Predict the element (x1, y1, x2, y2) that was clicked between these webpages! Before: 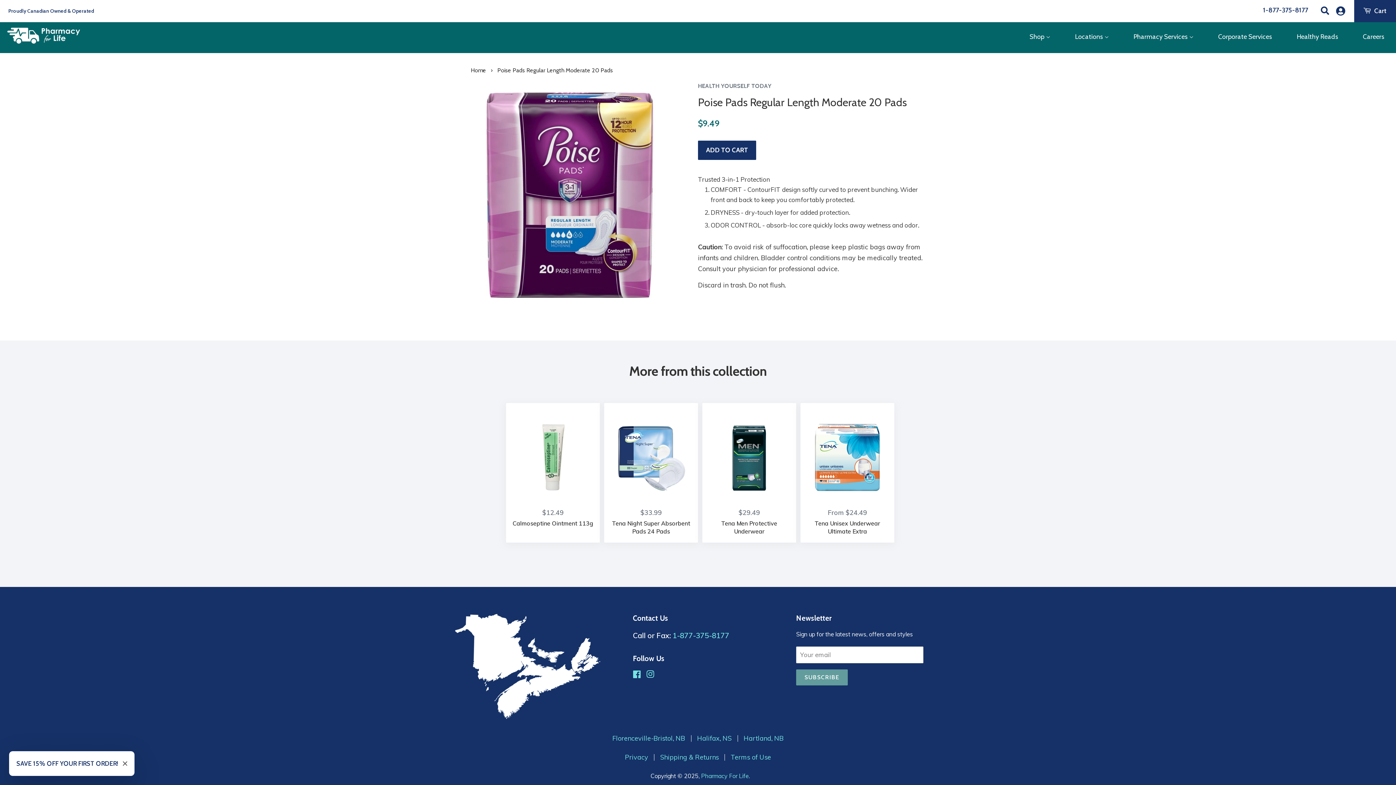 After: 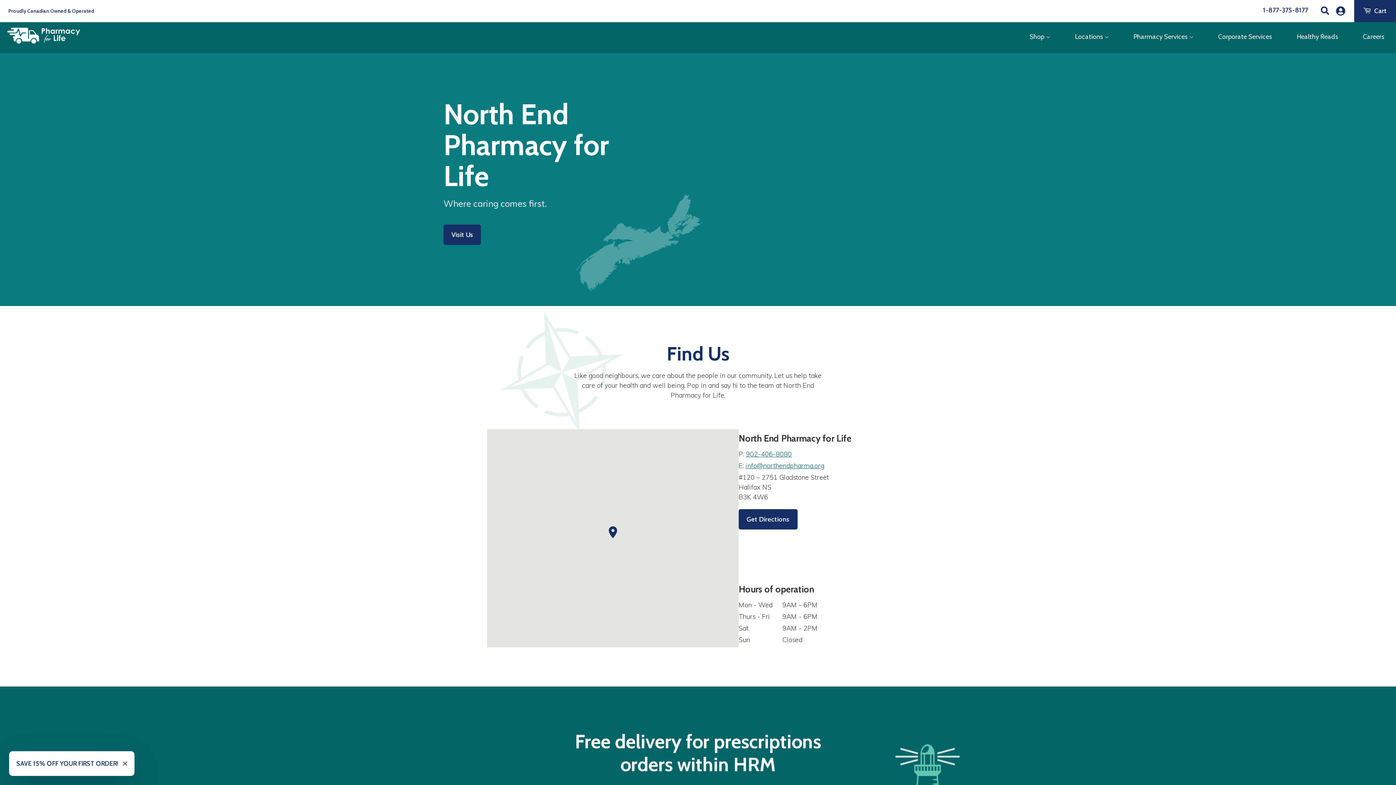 Action: bbox: (697, 735, 738, 742) label: Halifax, NS